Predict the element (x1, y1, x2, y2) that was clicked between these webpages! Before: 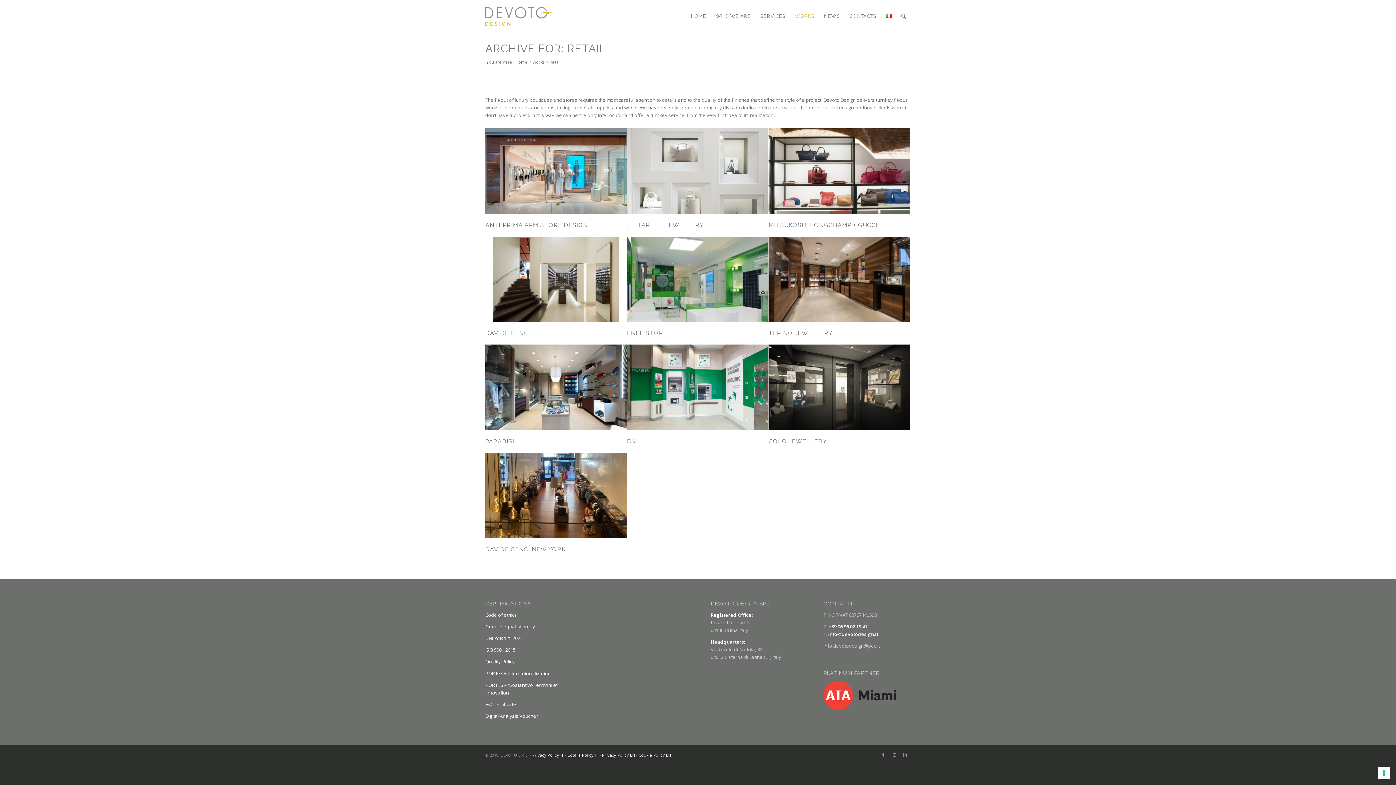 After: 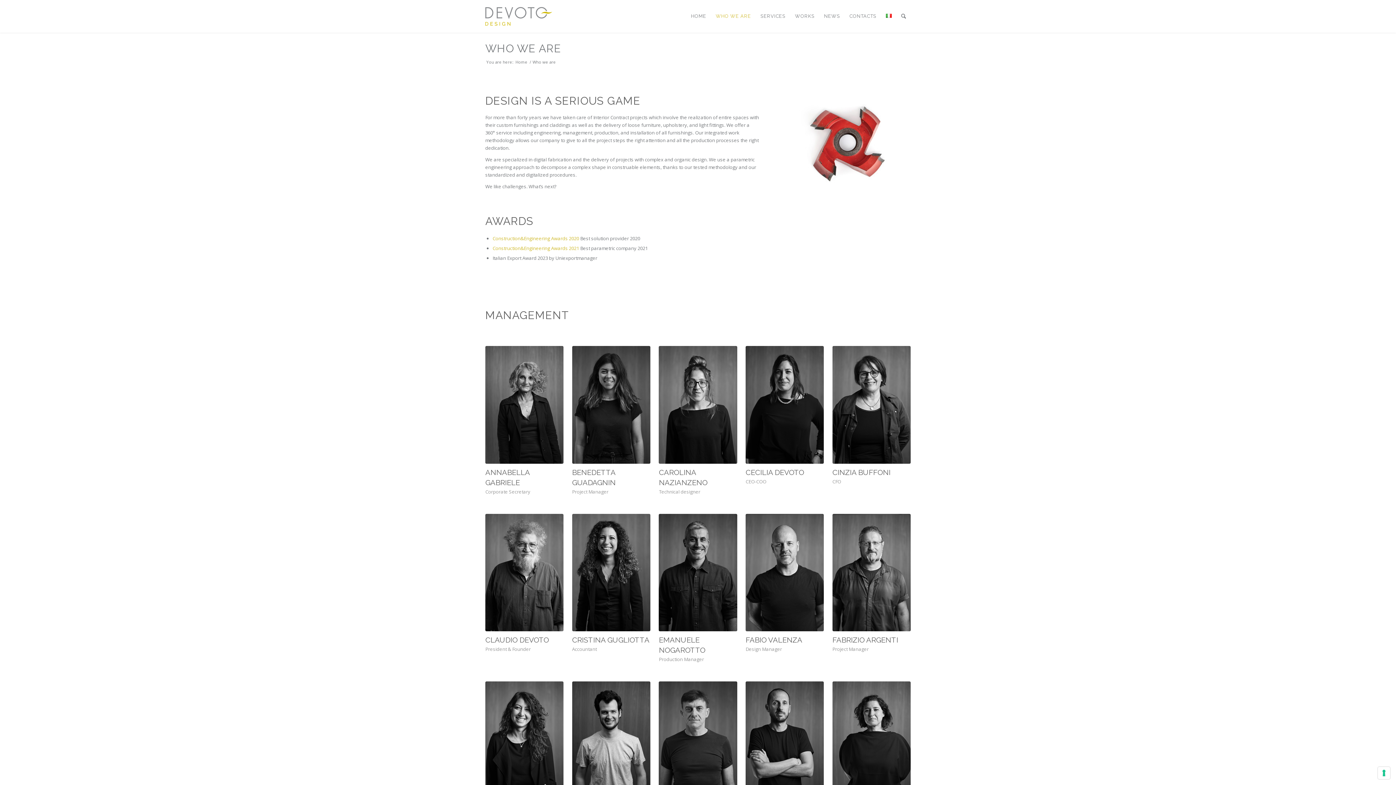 Action: bbox: (711, 0, 755, 32) label: WHO WE ARE